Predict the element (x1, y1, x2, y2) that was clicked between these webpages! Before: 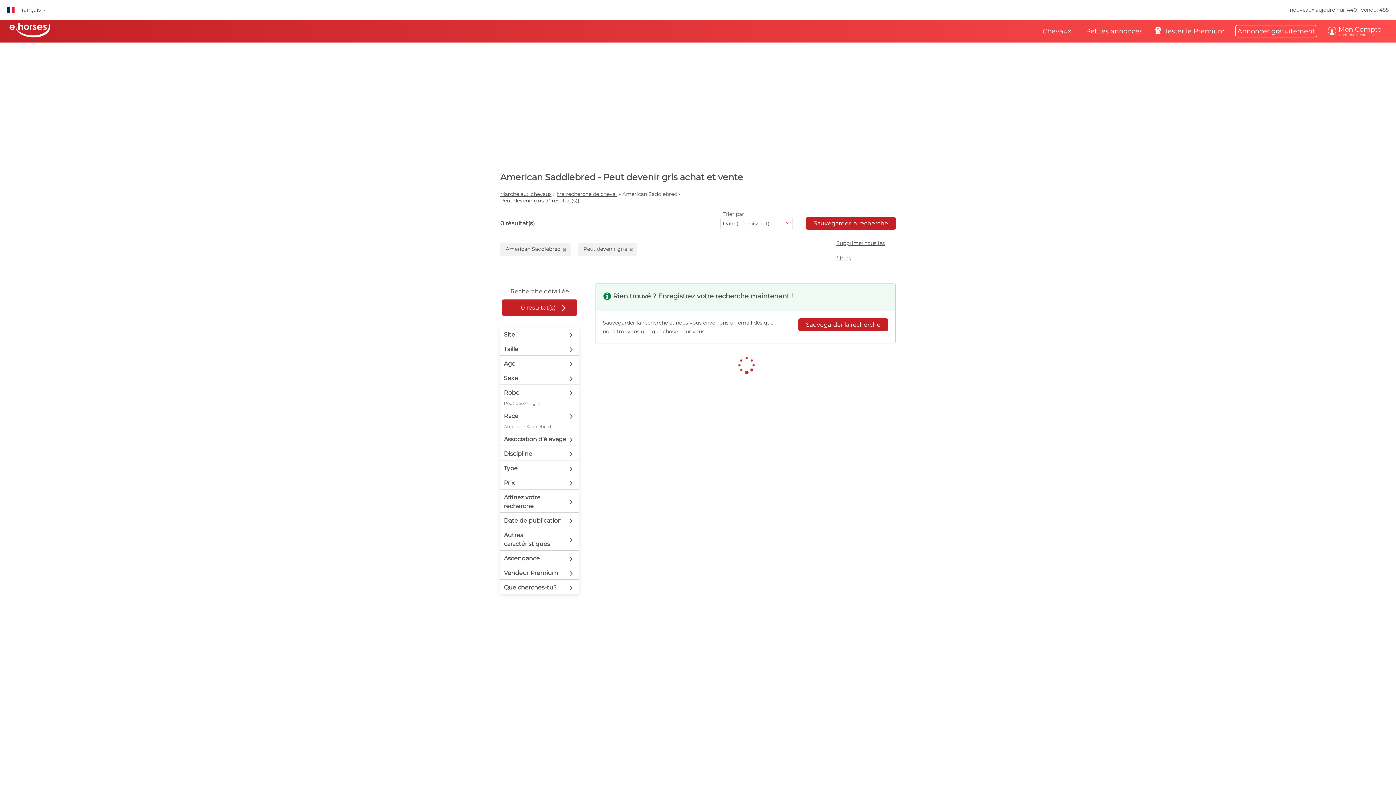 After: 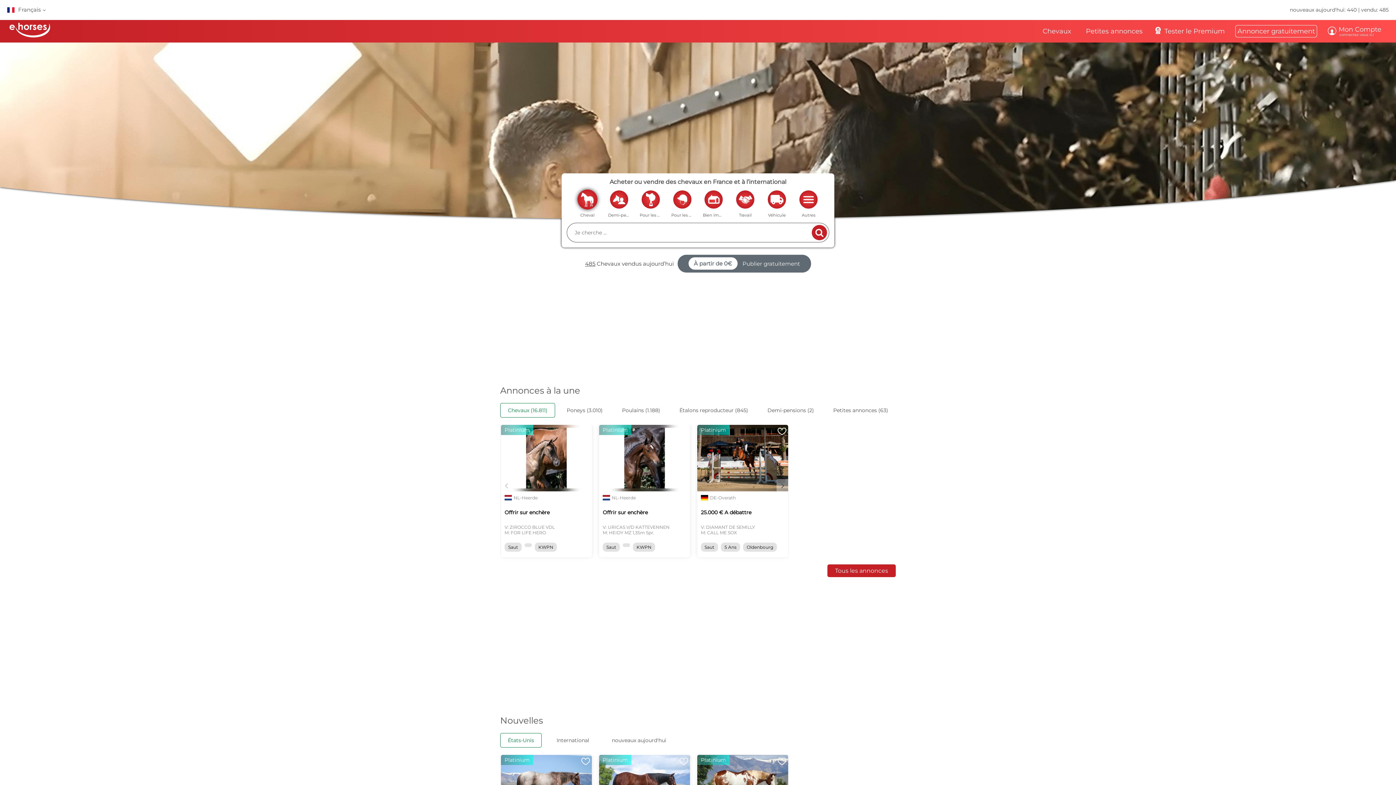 Action: label: Marché aux chevaux bbox: (500, 190, 551, 197)